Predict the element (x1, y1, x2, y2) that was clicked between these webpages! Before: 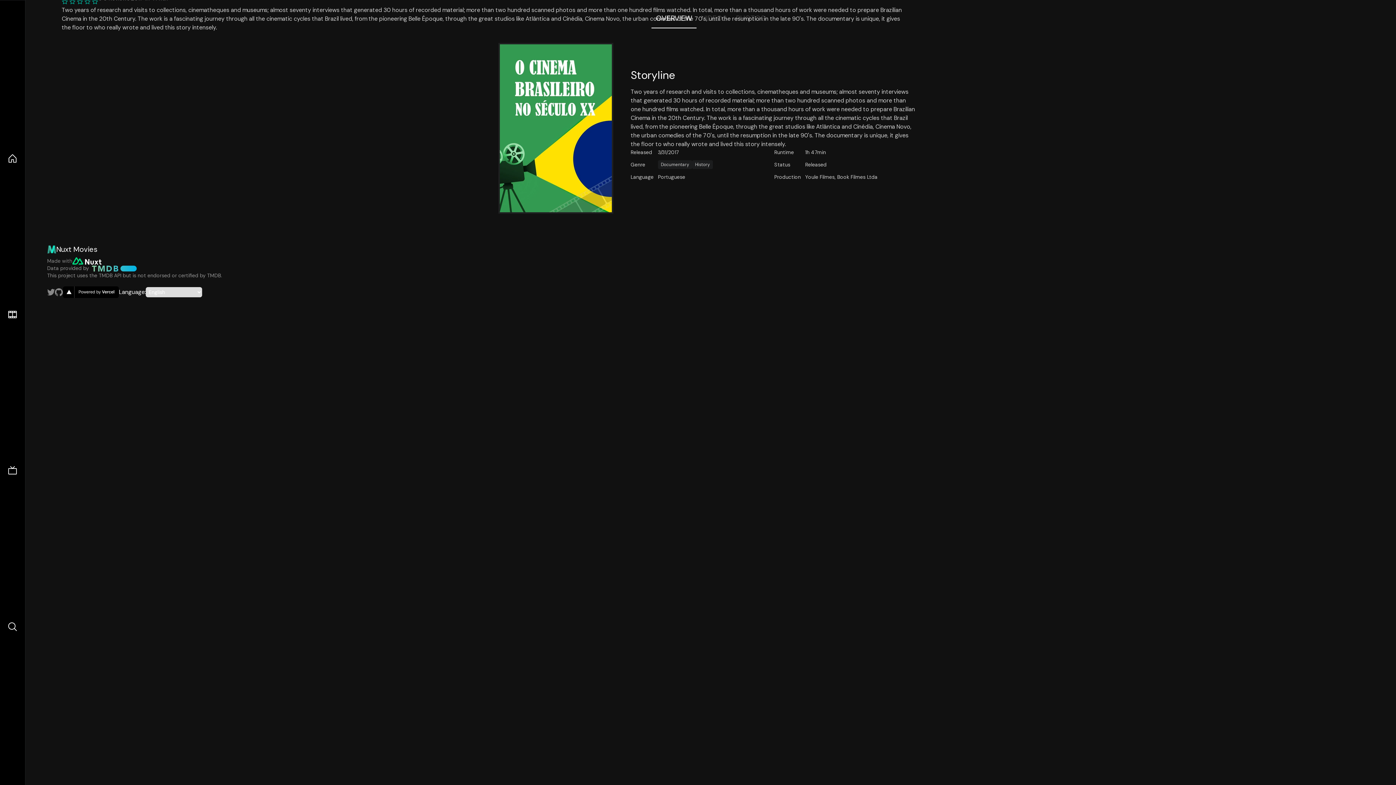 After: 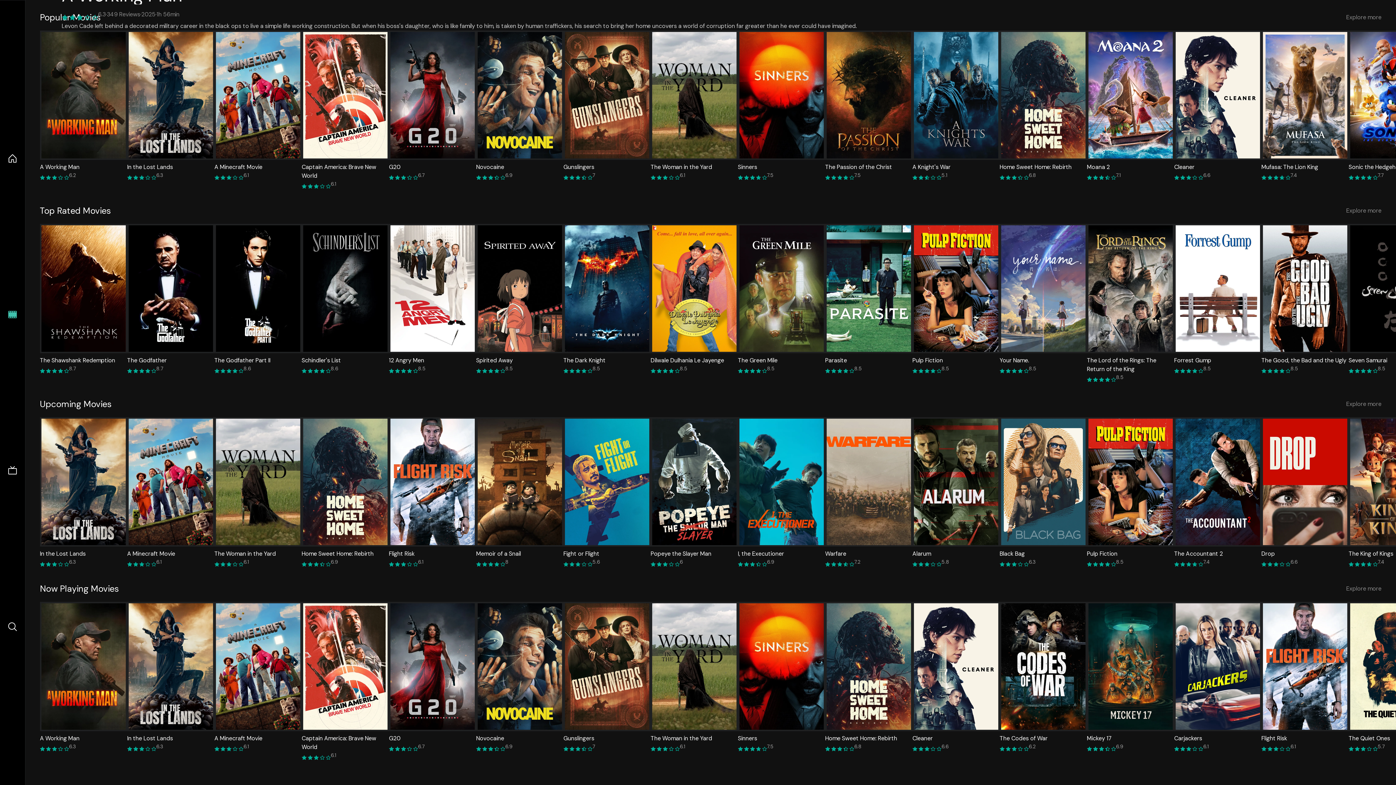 Action: bbox: (7, 309, 17, 320)